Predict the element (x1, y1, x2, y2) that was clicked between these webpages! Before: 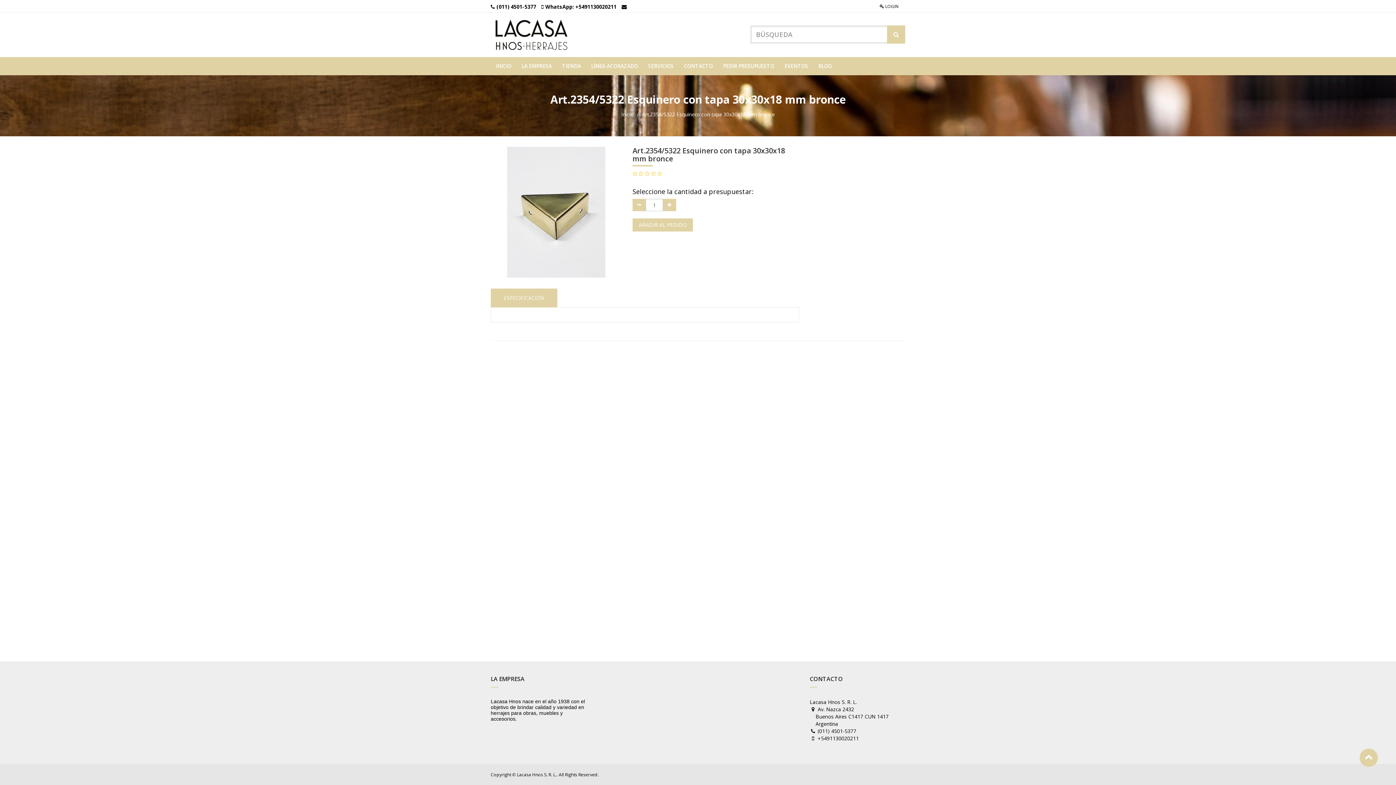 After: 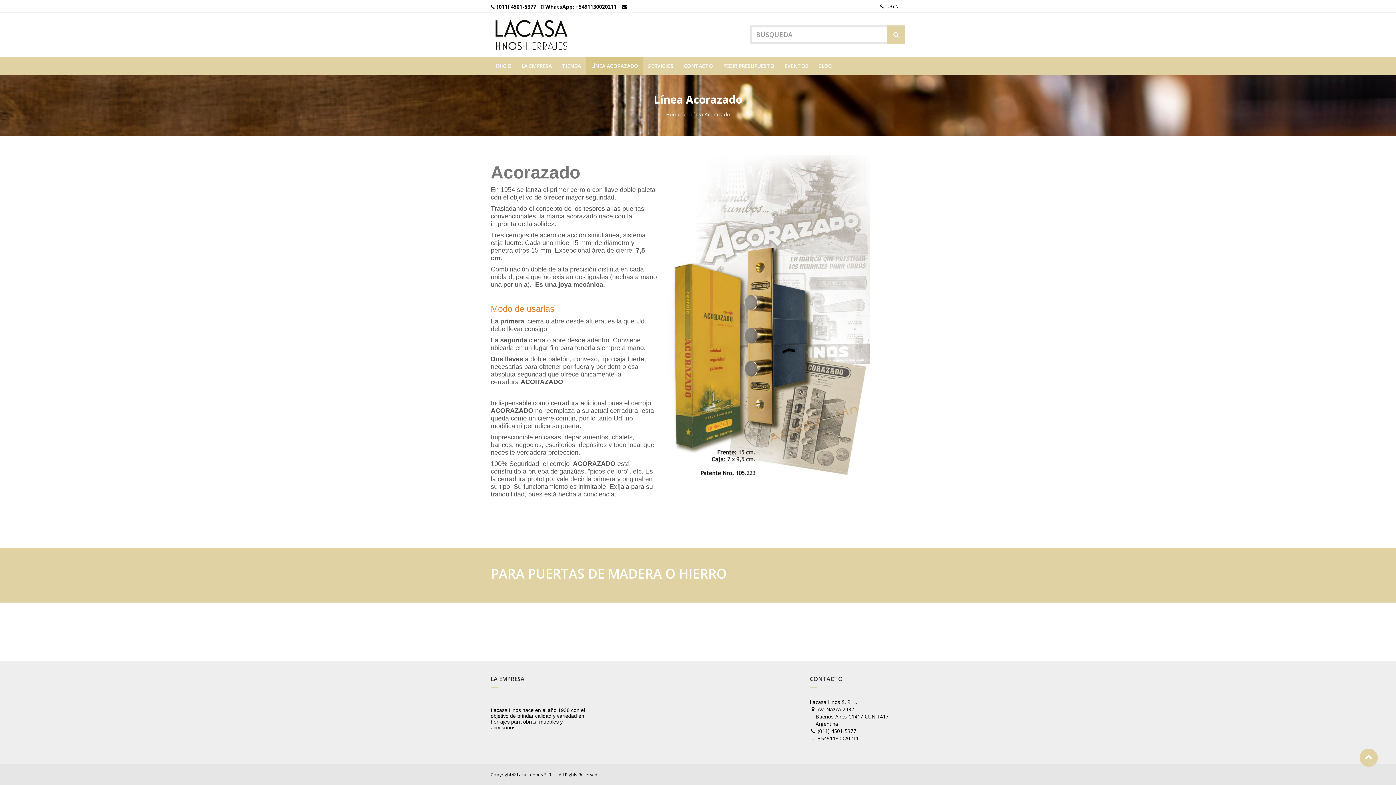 Action: label: LÍNEA ACORAZADO bbox: (586, 56, 643, 75)